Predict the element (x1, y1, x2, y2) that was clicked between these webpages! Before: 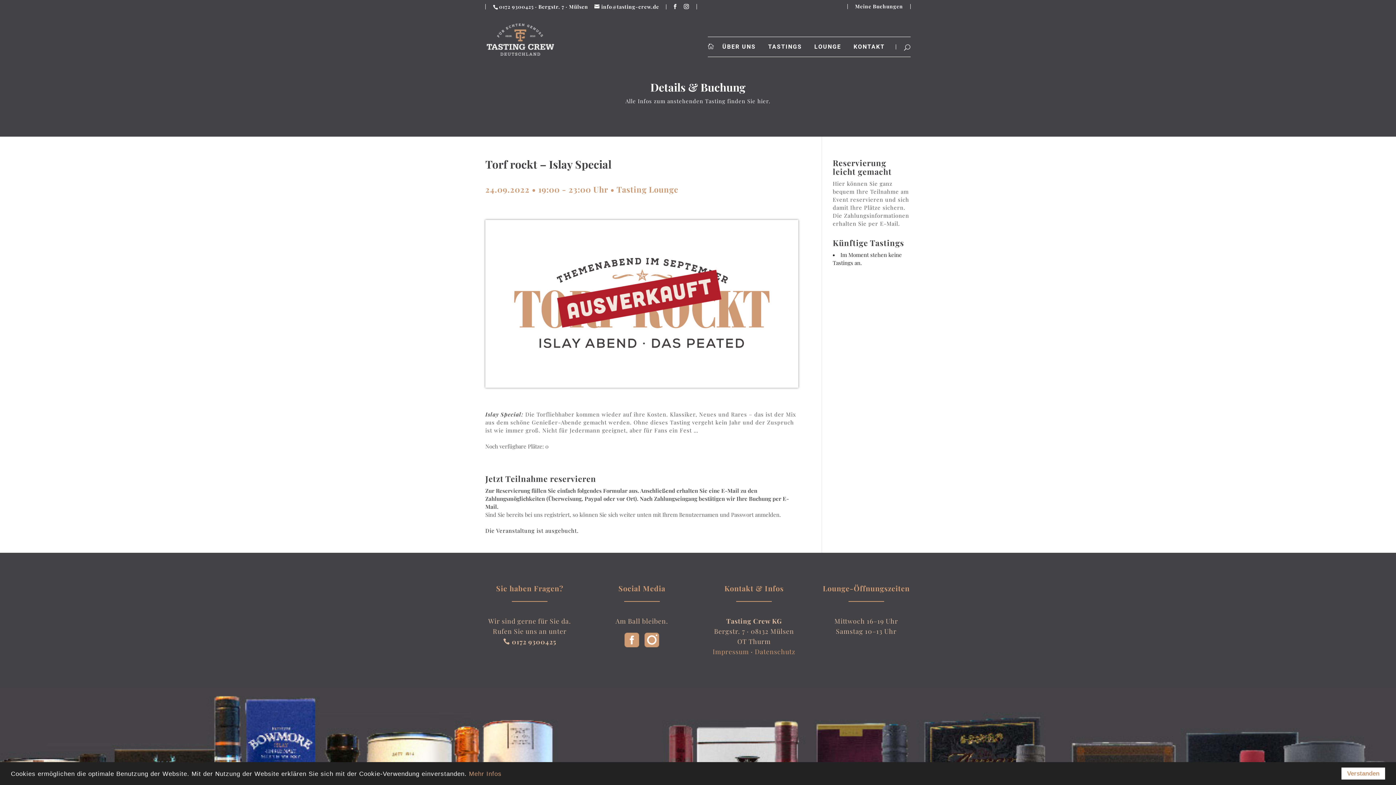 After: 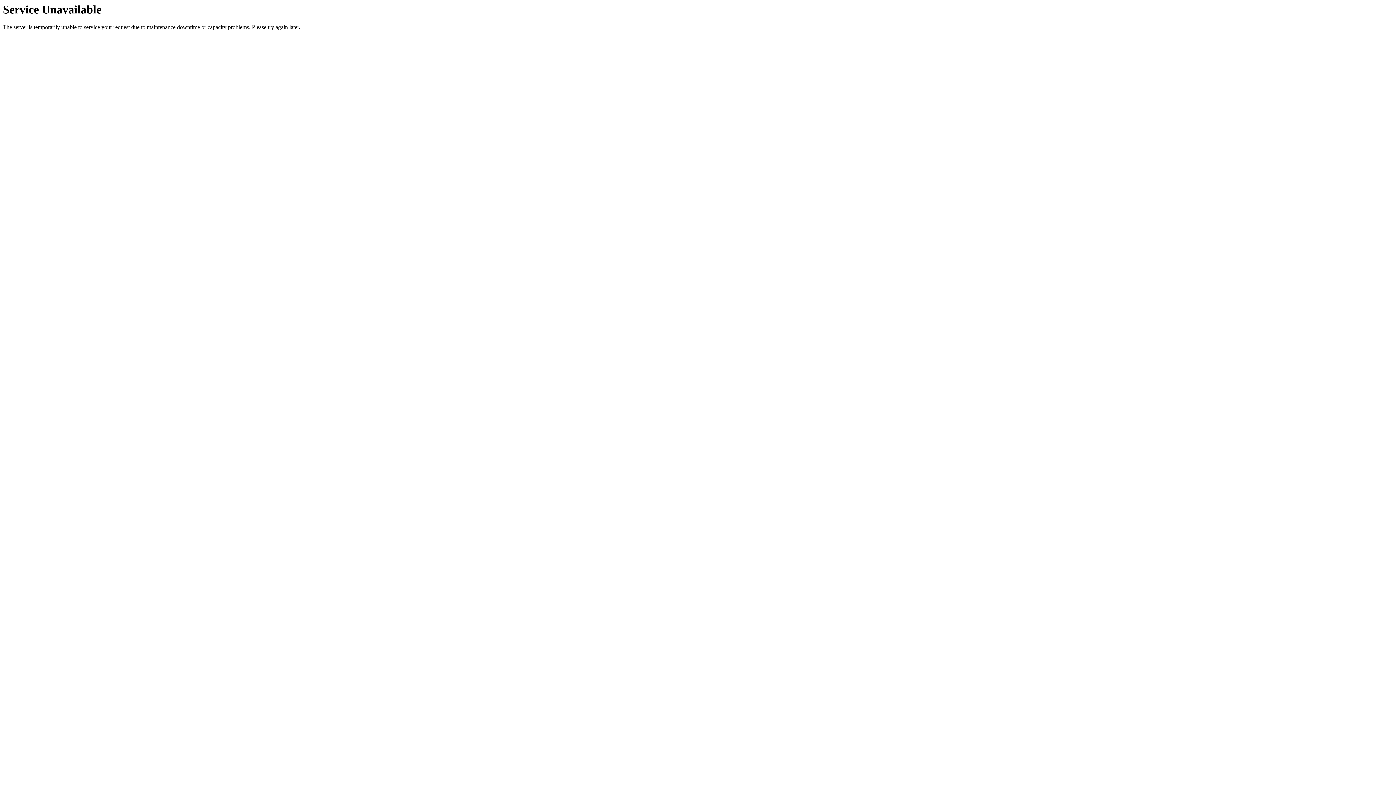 Action: label: TASTINGS bbox: (768, 44, 802, 49)